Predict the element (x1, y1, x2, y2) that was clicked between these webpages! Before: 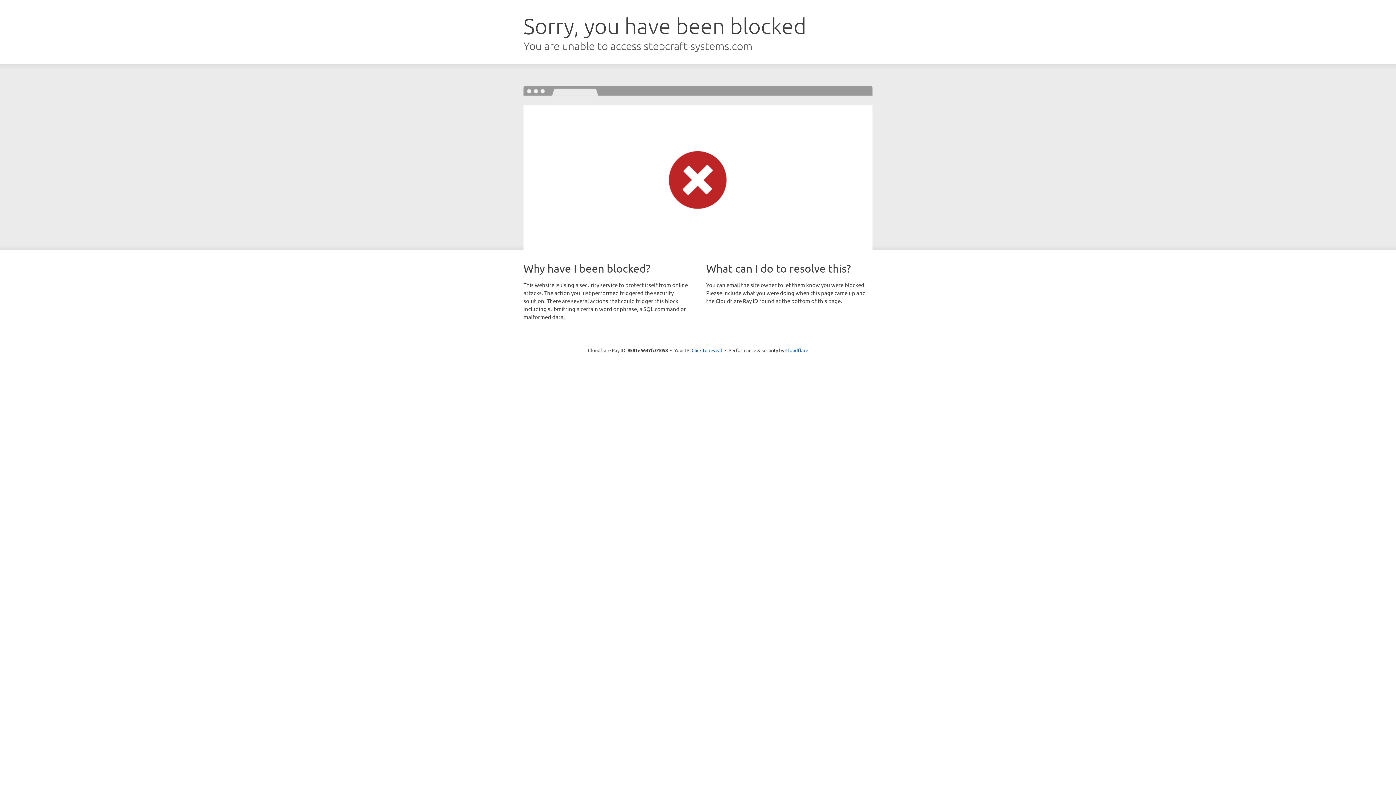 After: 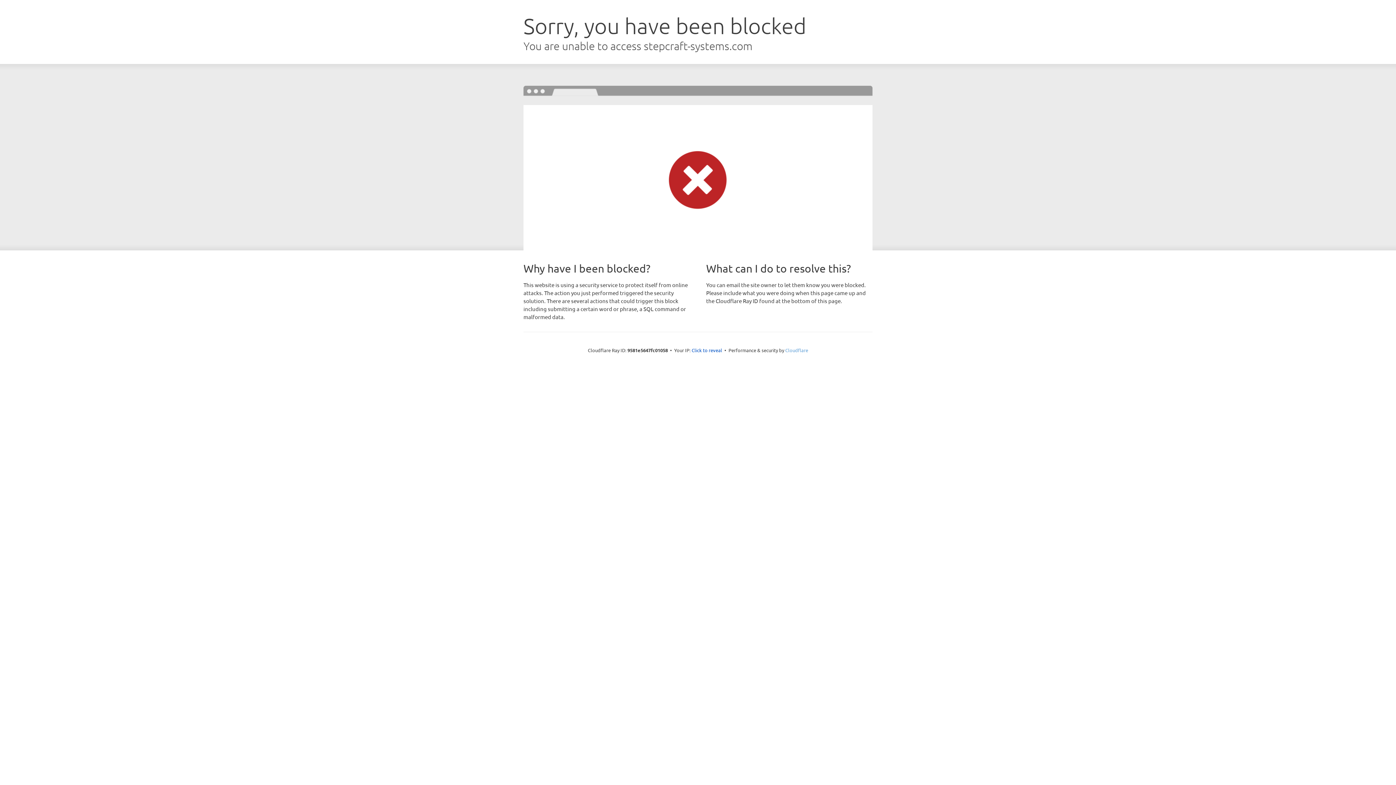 Action: bbox: (785, 347, 808, 353) label: Cloudflare